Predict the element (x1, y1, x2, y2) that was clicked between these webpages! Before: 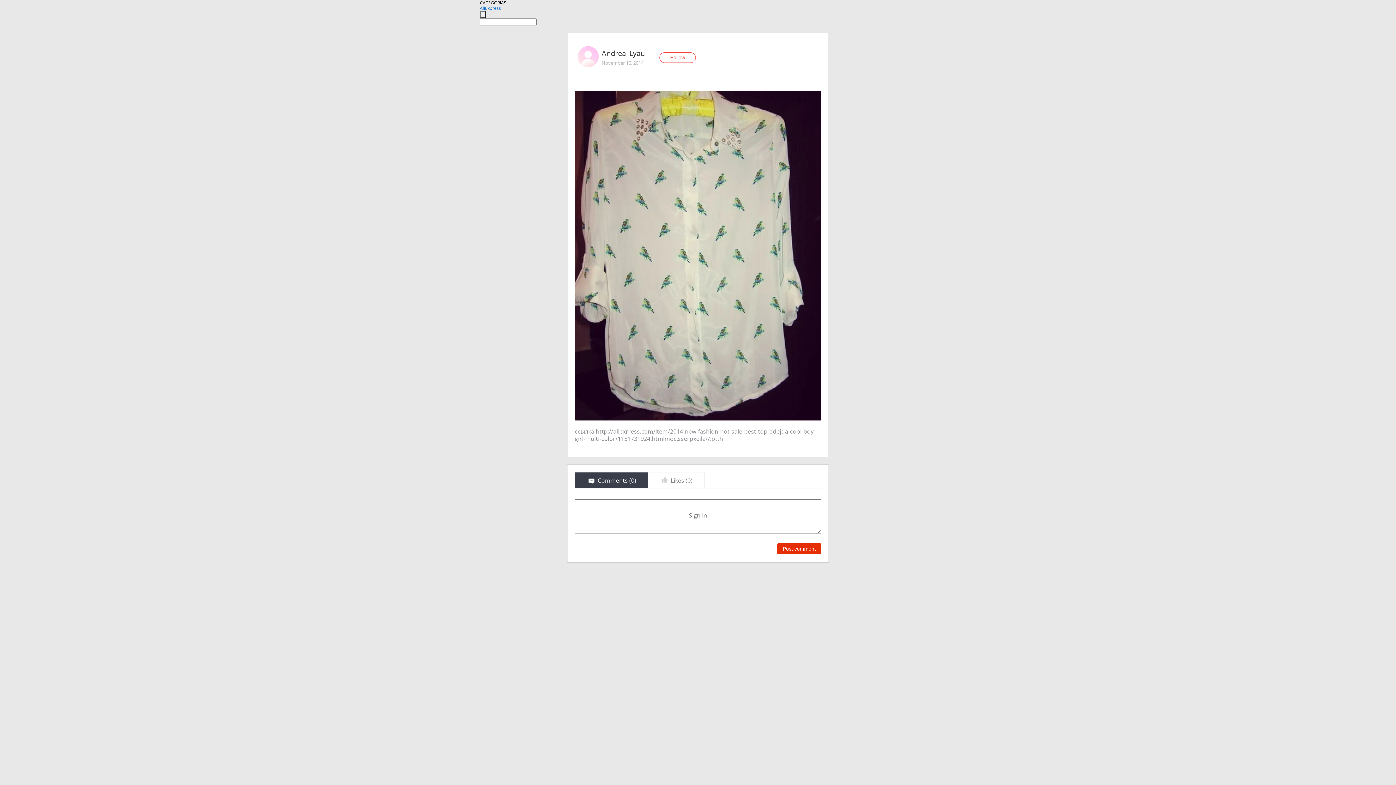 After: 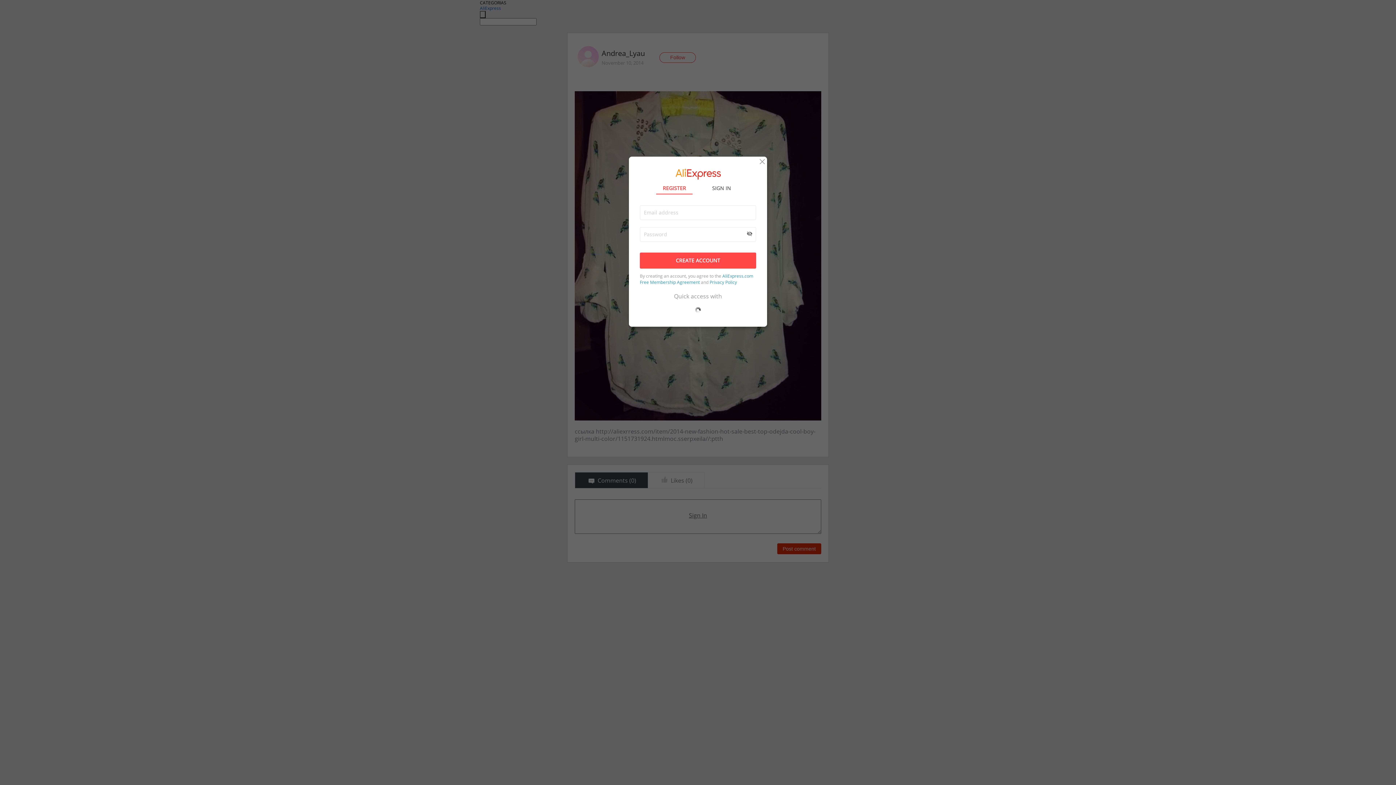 Action: label: Follow bbox: (659, 52, 696, 62)